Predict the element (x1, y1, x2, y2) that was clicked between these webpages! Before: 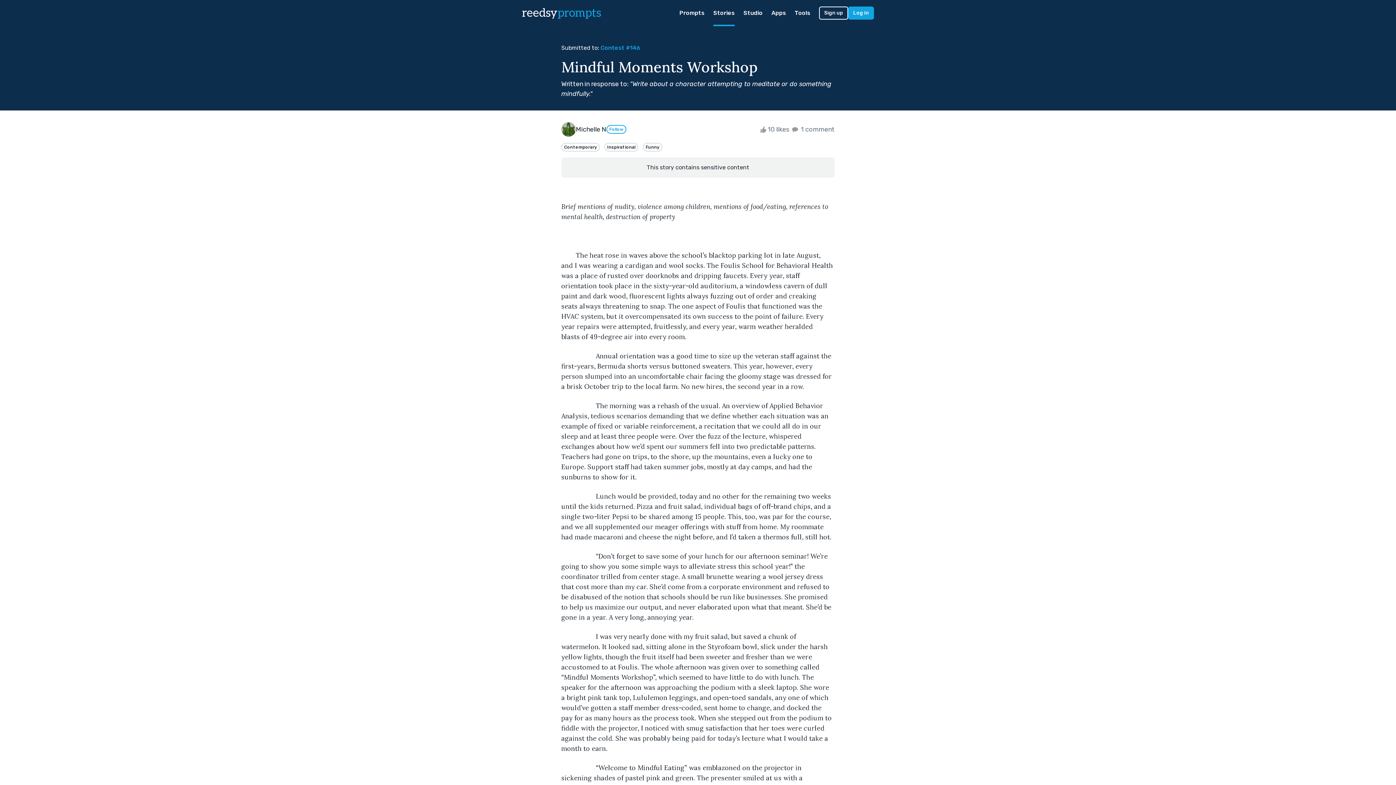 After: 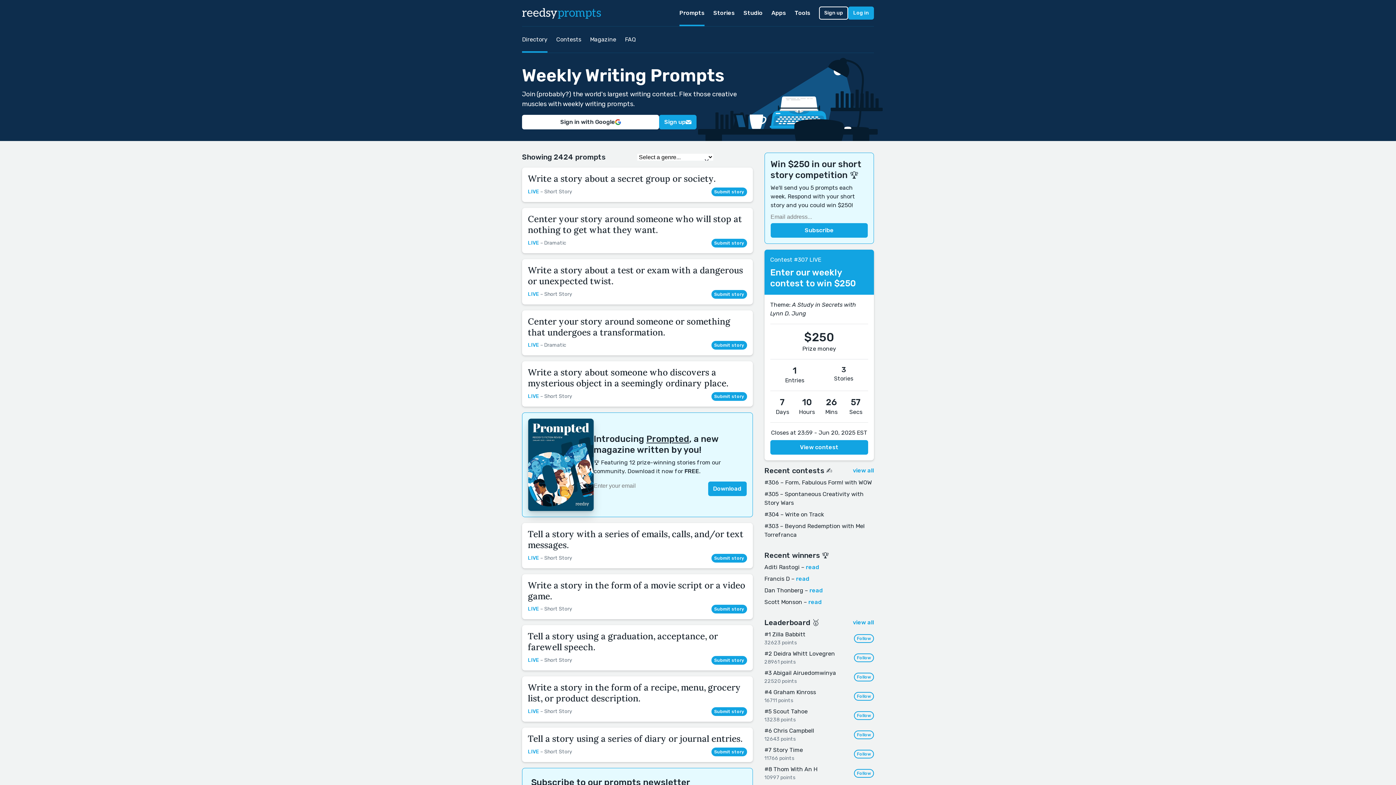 Action: bbox: (679, 0, 704, 26) label: Prompts